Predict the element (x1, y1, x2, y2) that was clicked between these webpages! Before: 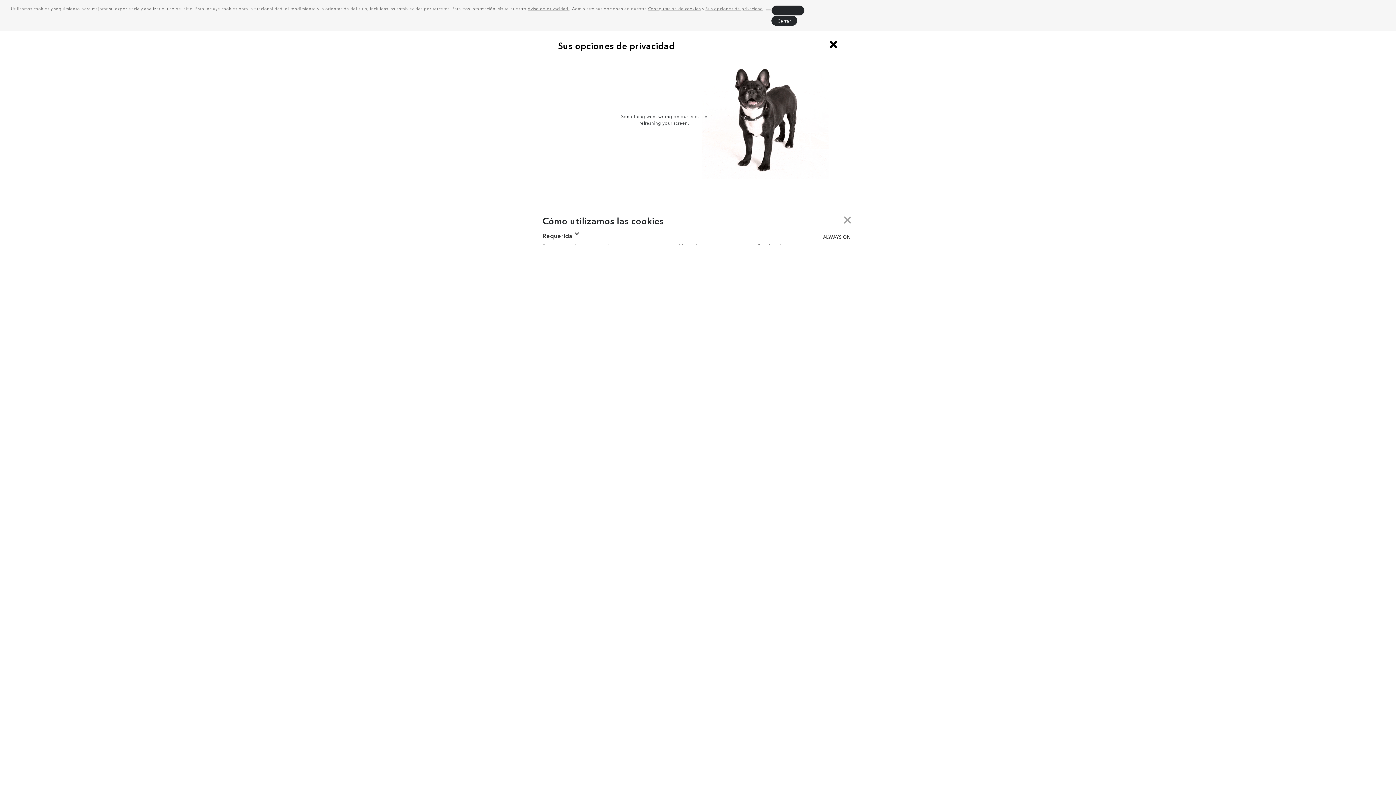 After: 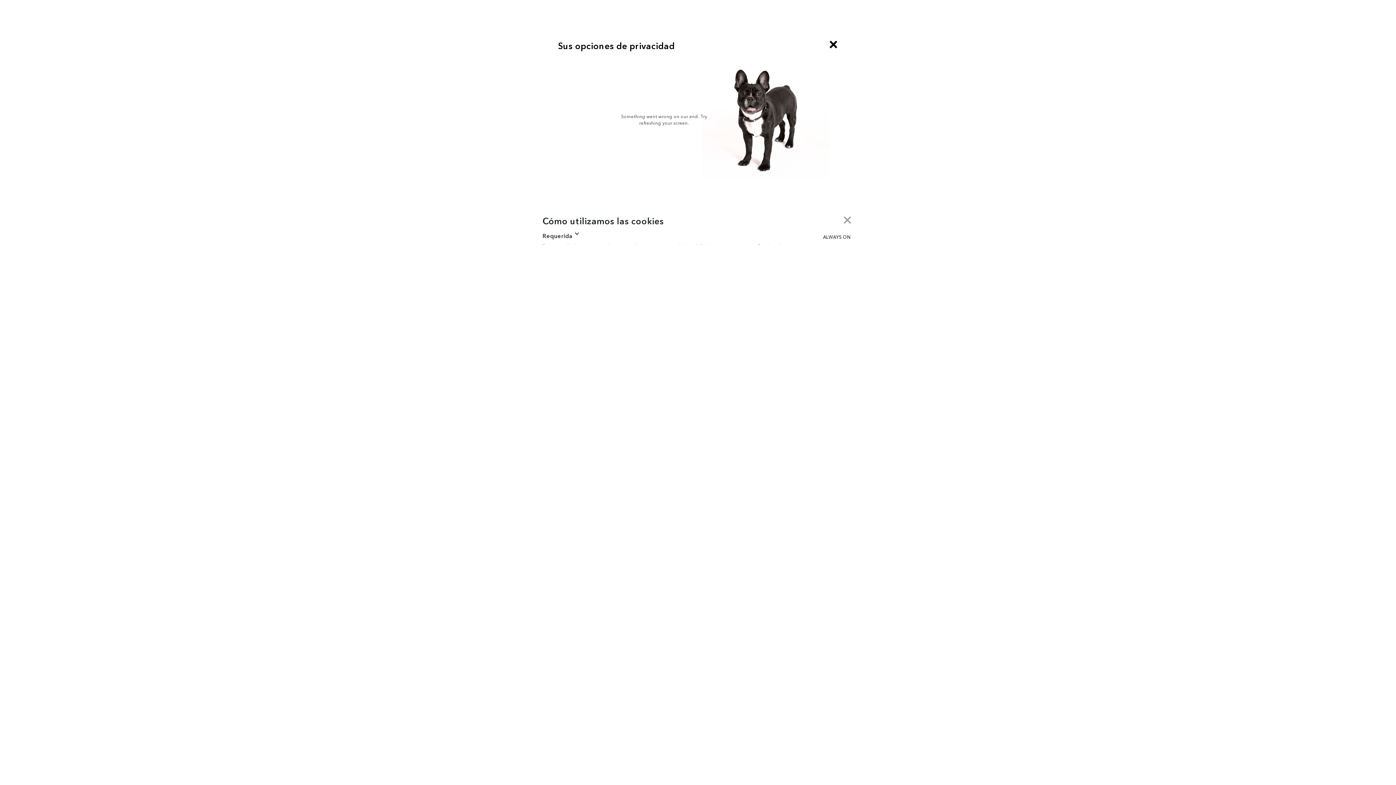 Action: bbox: (771, 5, 804, 15) label: deny cookies